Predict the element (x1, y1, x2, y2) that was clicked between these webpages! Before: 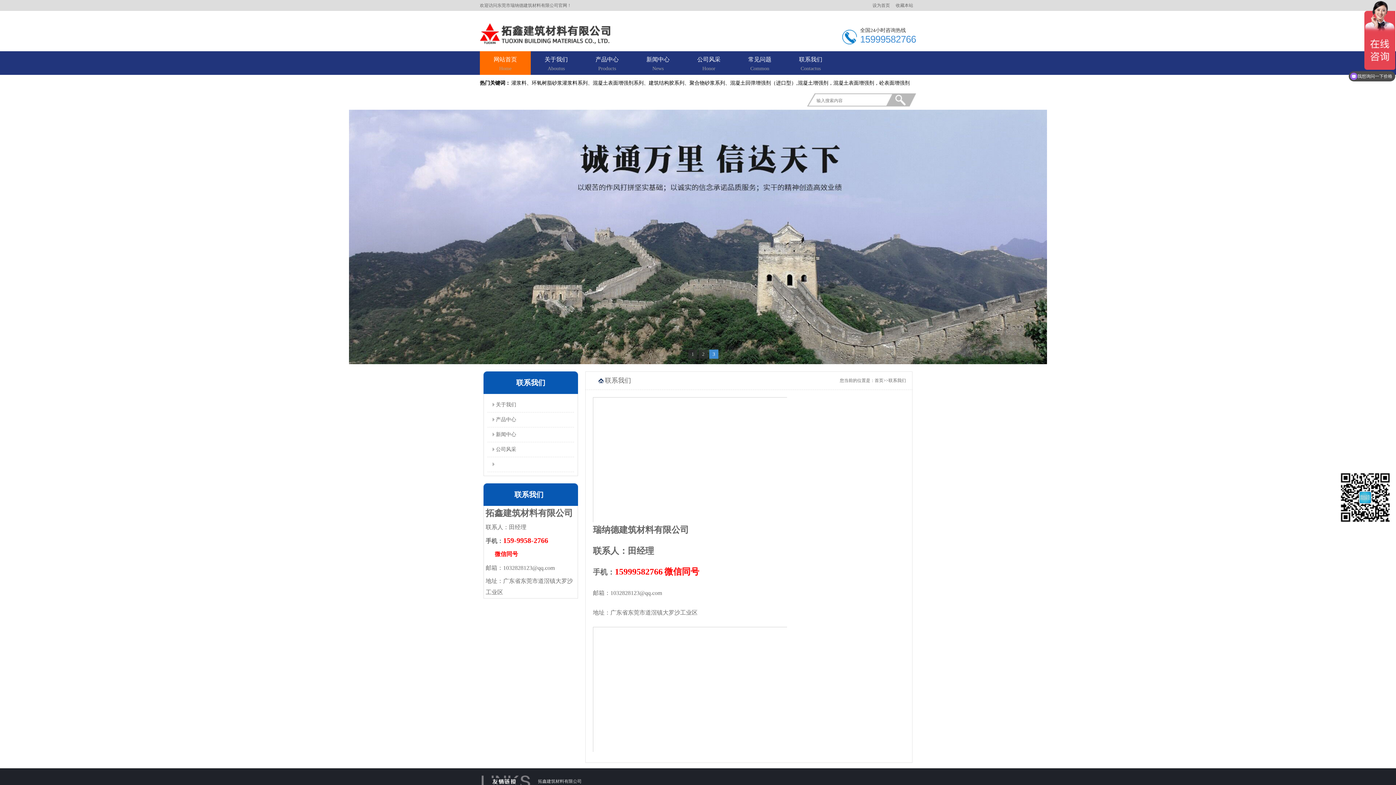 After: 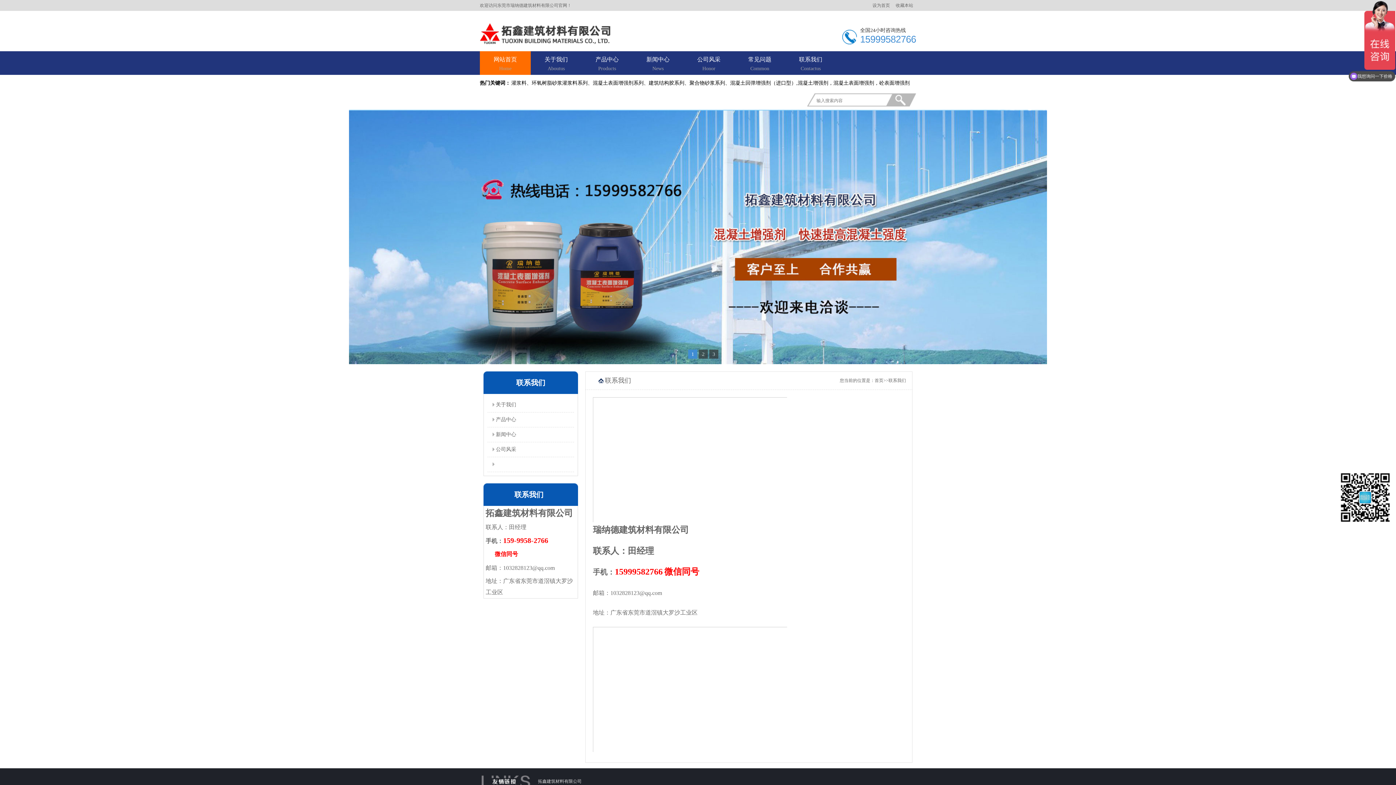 Action: bbox: (872, 2, 890, 8) label: 设为首页